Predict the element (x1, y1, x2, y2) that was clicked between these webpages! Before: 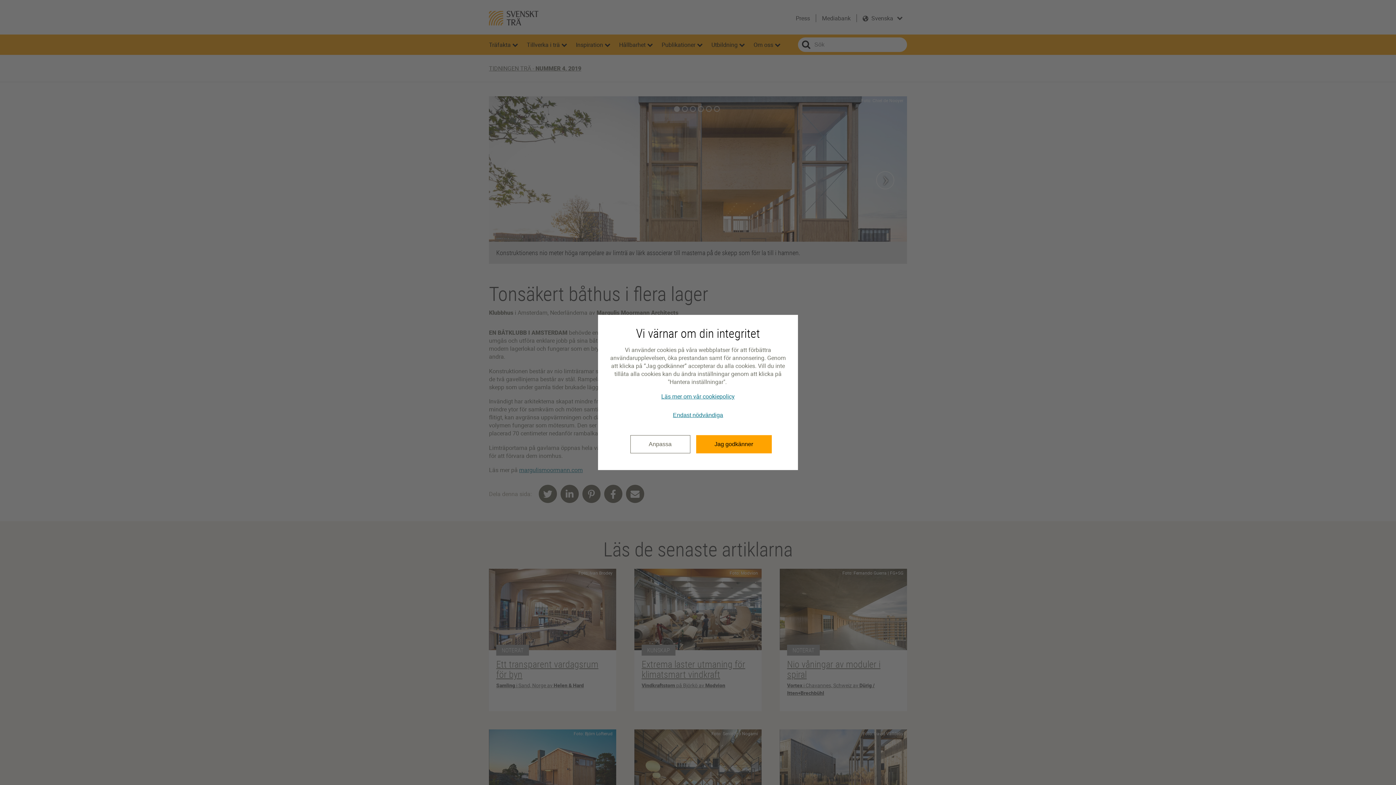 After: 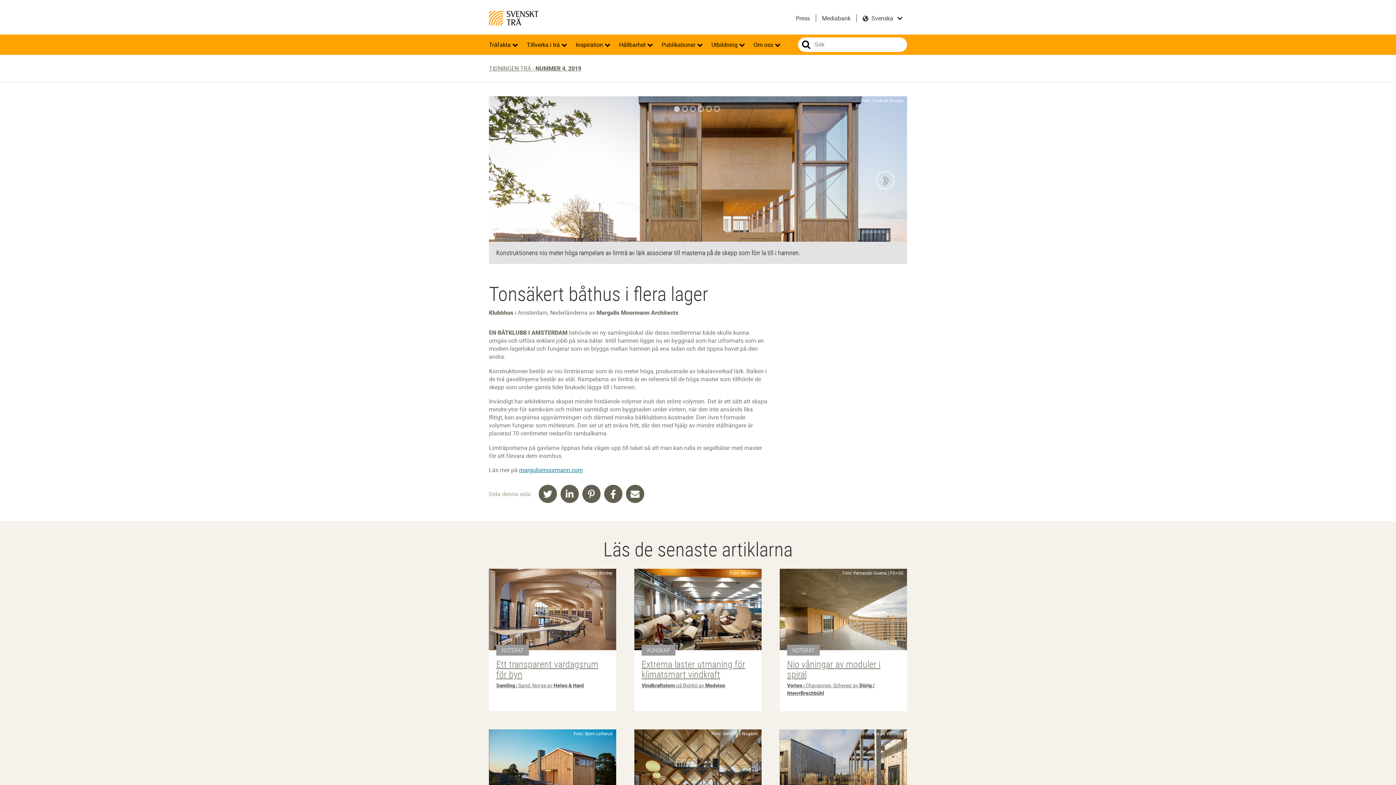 Action: label: Jag godkänner bbox: (696, 435, 771, 453)